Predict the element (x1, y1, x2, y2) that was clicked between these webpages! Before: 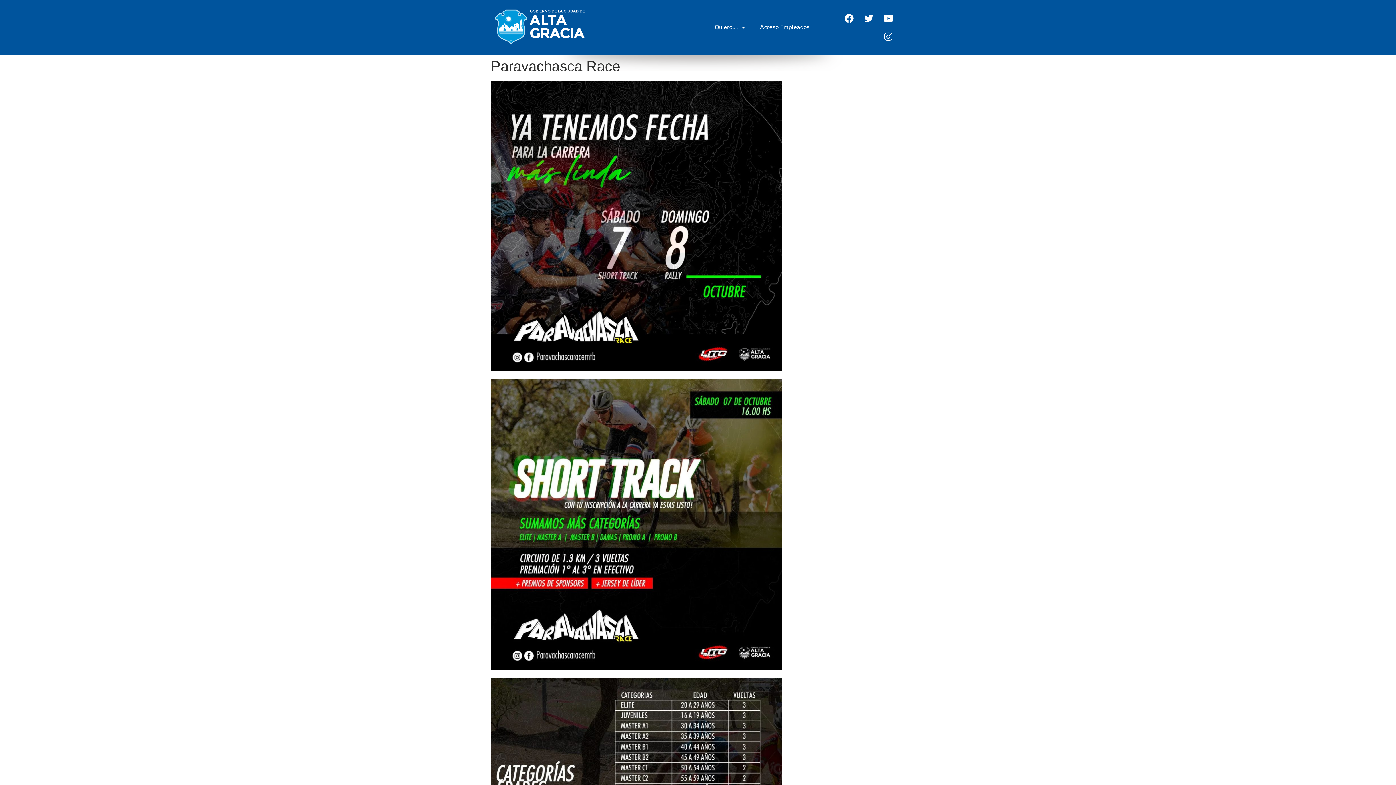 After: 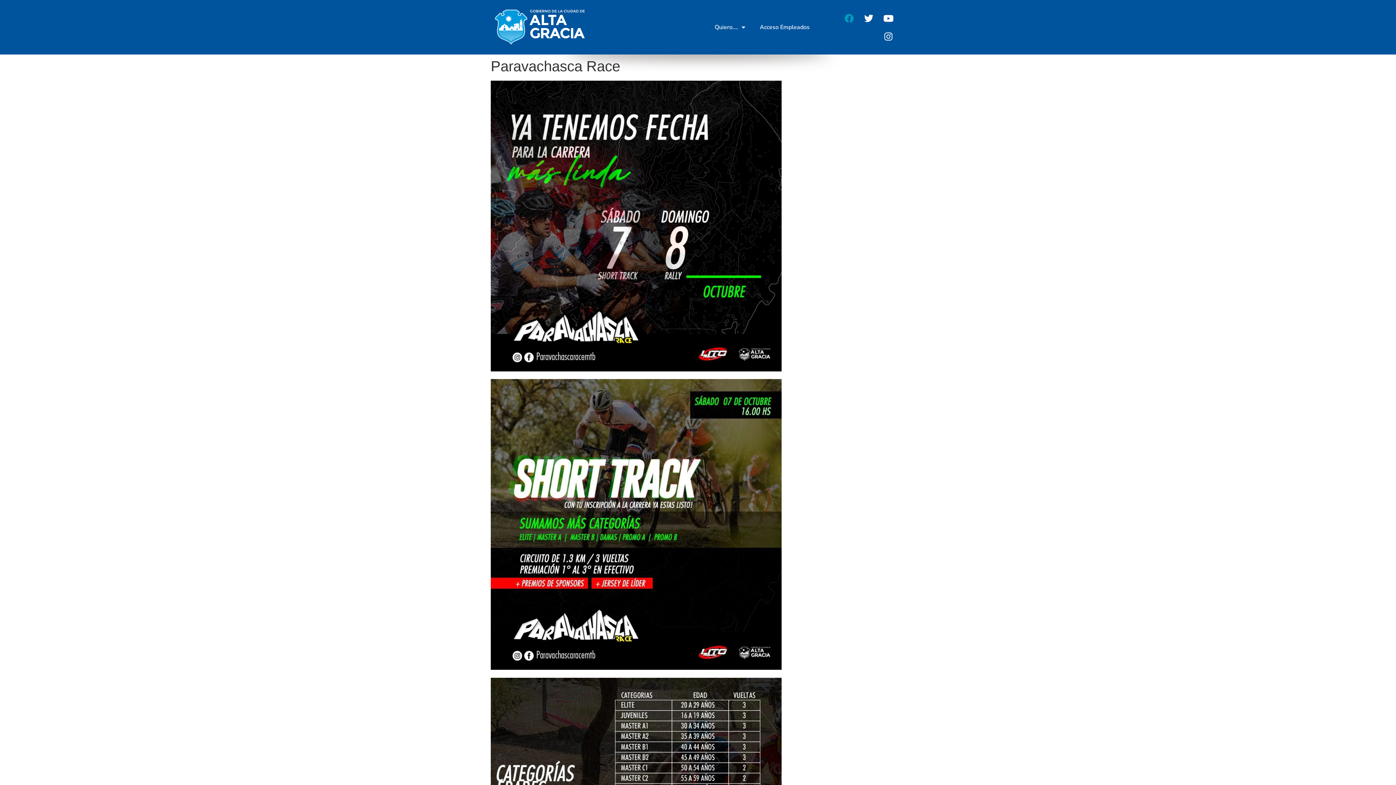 Action: label: Facebook bbox: (840, 9, 858, 27)